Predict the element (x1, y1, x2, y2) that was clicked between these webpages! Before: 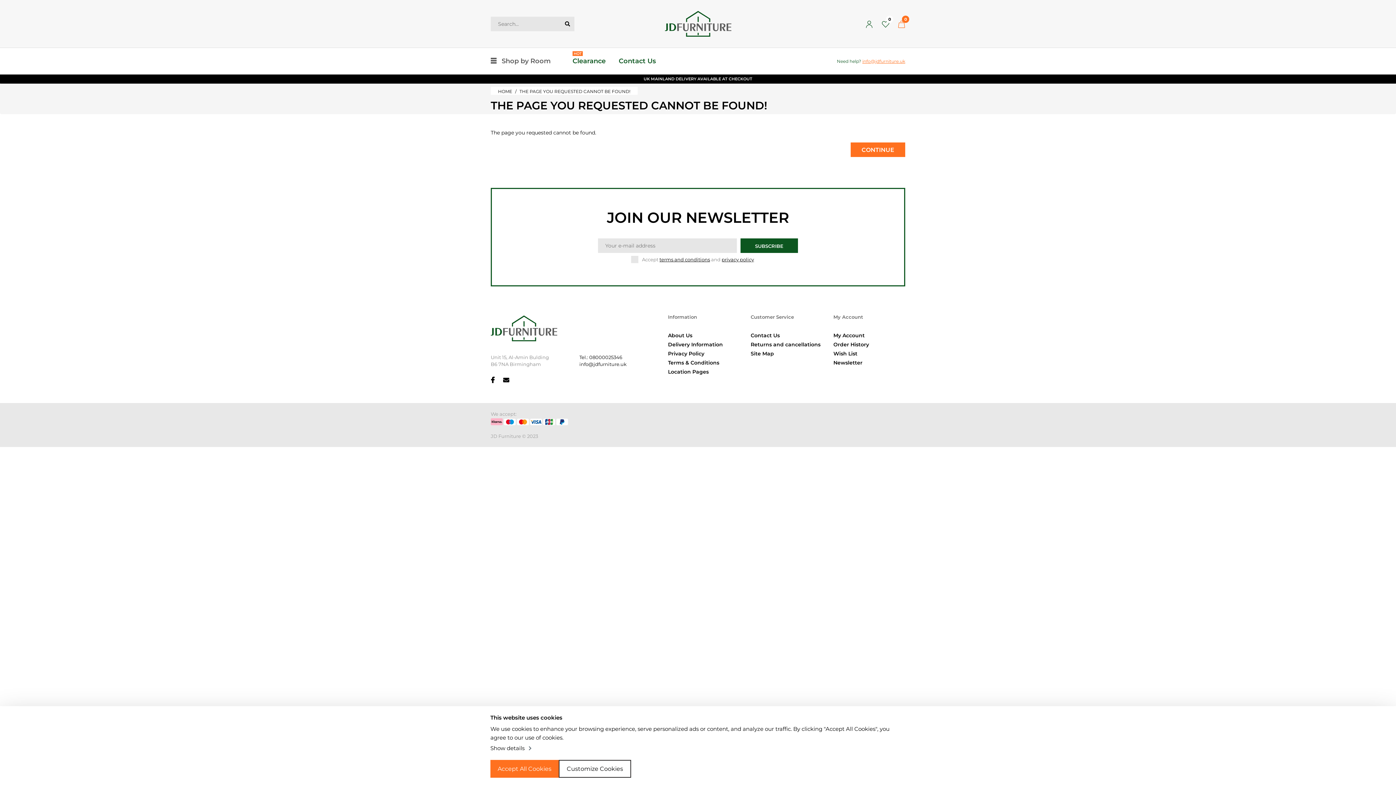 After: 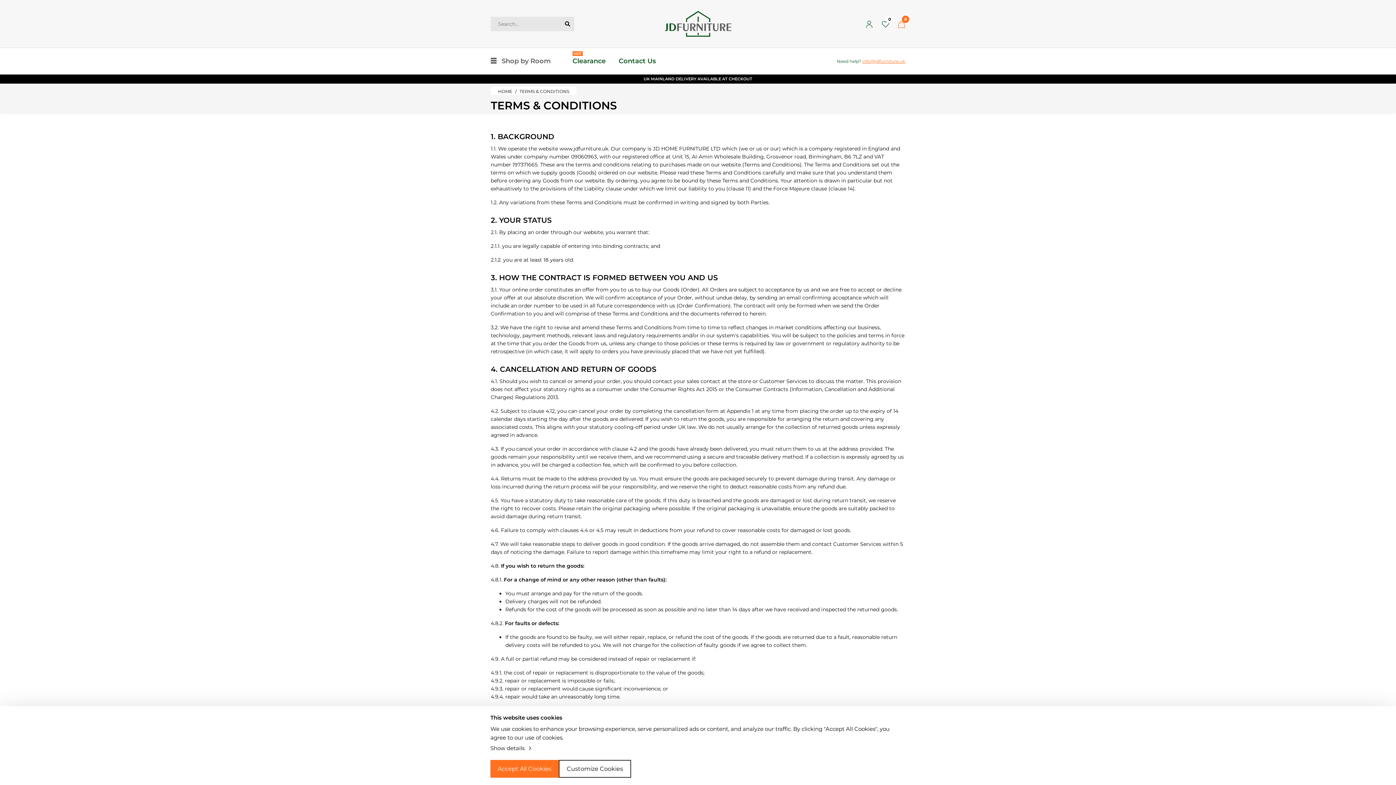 Action: label: terms and conditions bbox: (659, 256, 710, 262)